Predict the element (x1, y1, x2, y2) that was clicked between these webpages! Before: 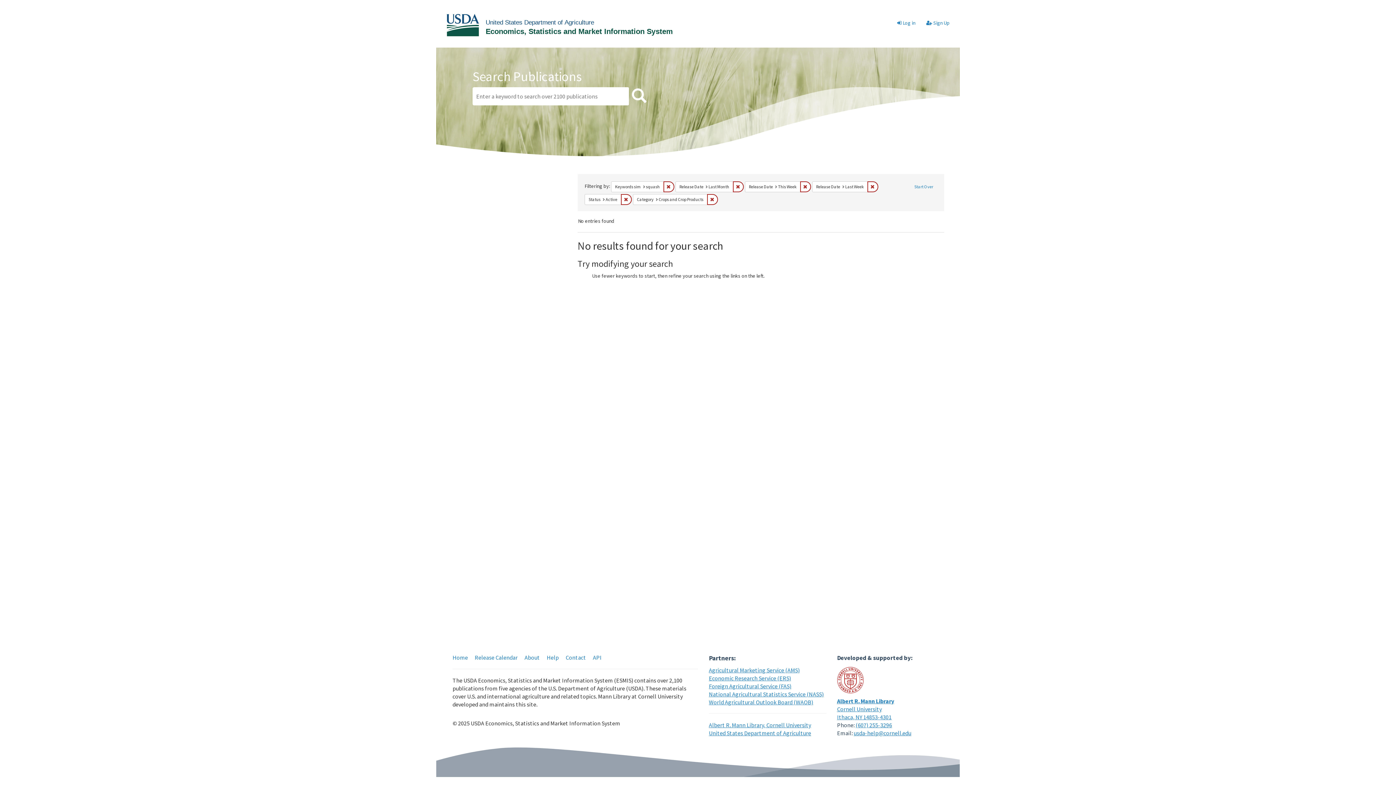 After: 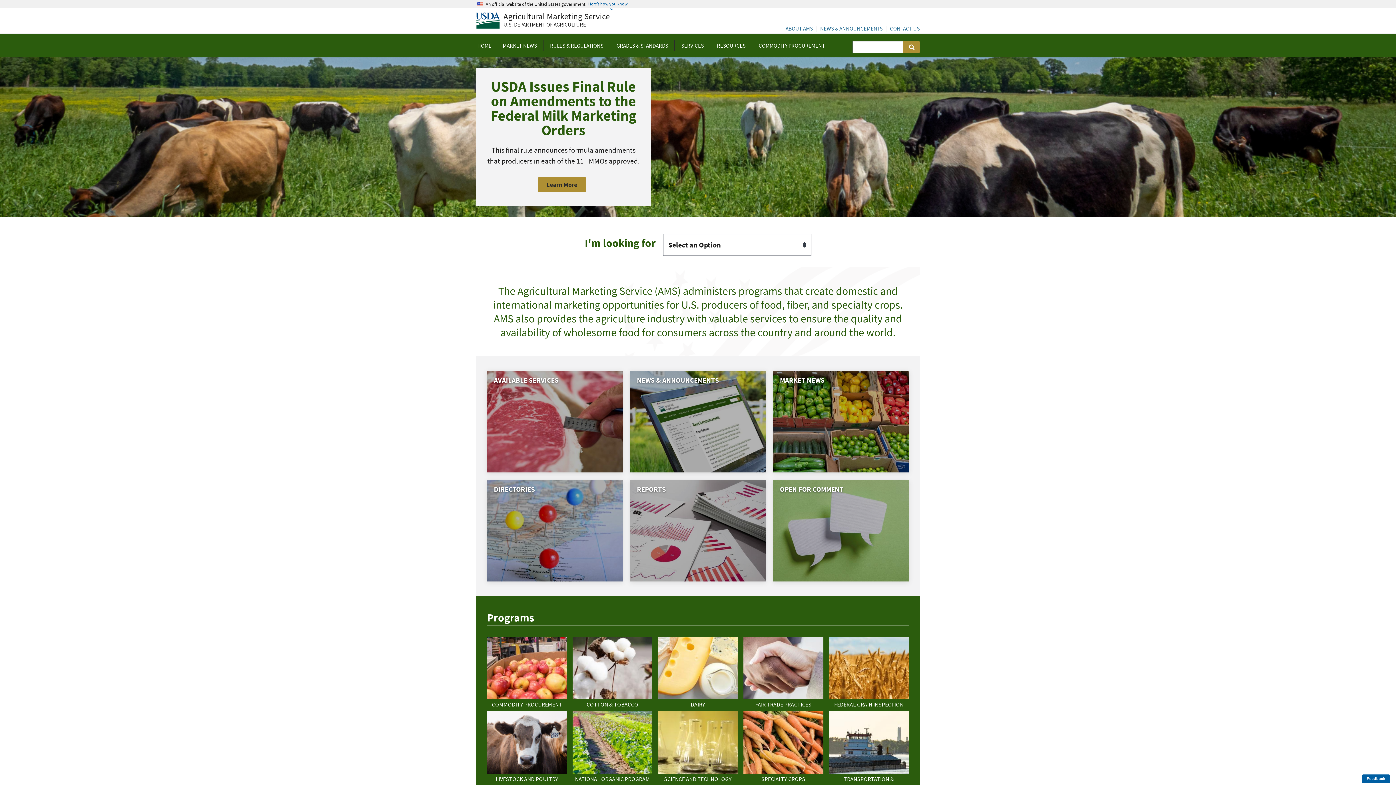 Action: bbox: (709, 666, 800, 674) label: Agricultural Marketing Service (AMS)